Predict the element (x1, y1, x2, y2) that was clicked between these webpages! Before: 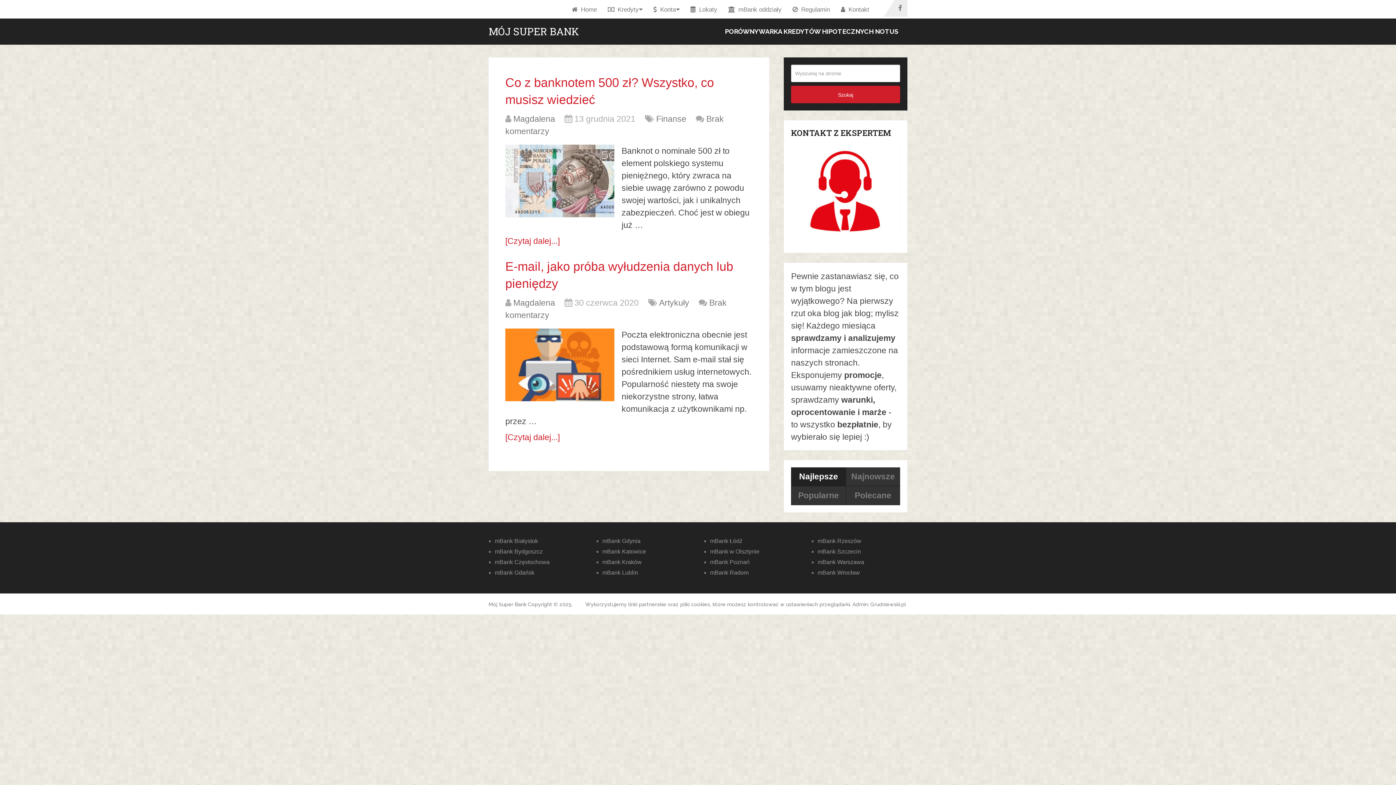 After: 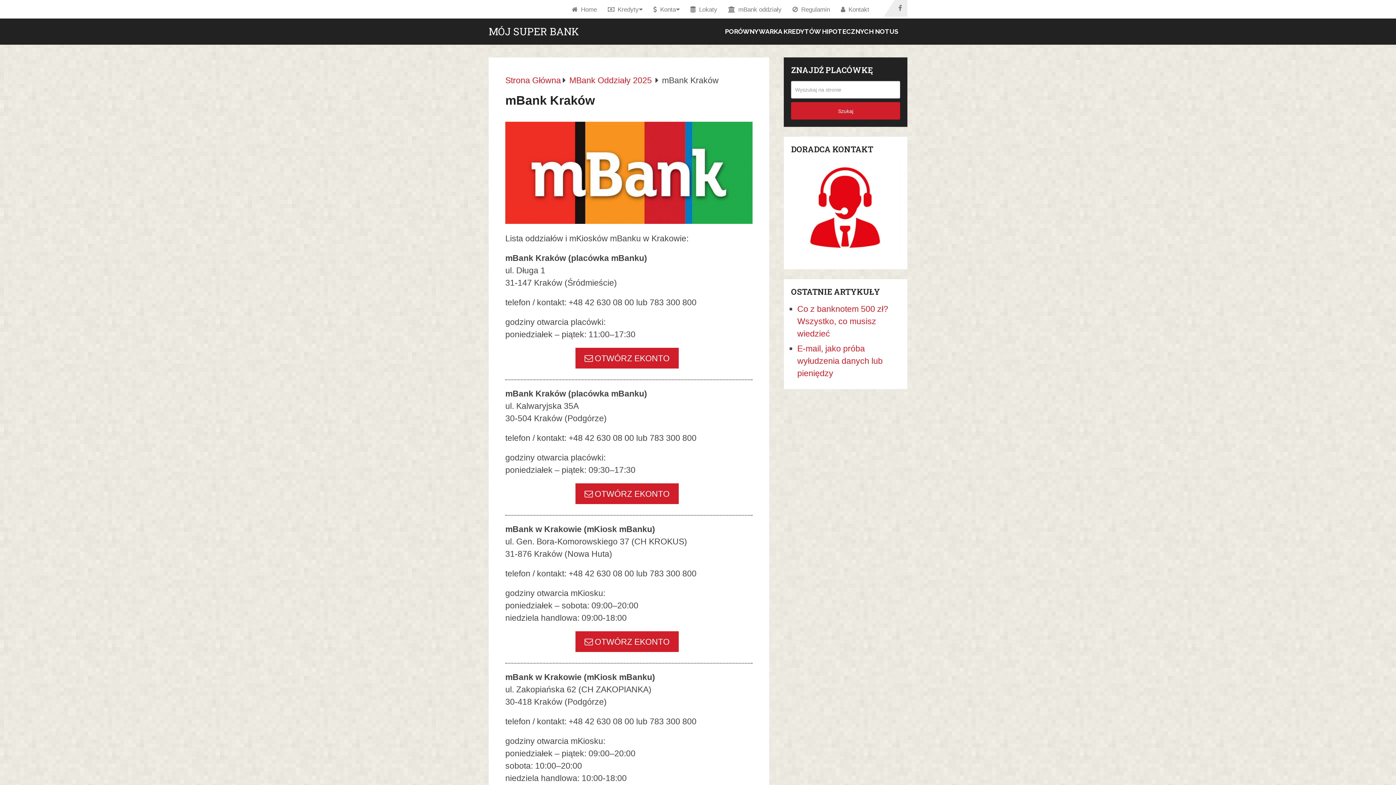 Action: label: mBank Kraków bbox: (602, 559, 641, 565)